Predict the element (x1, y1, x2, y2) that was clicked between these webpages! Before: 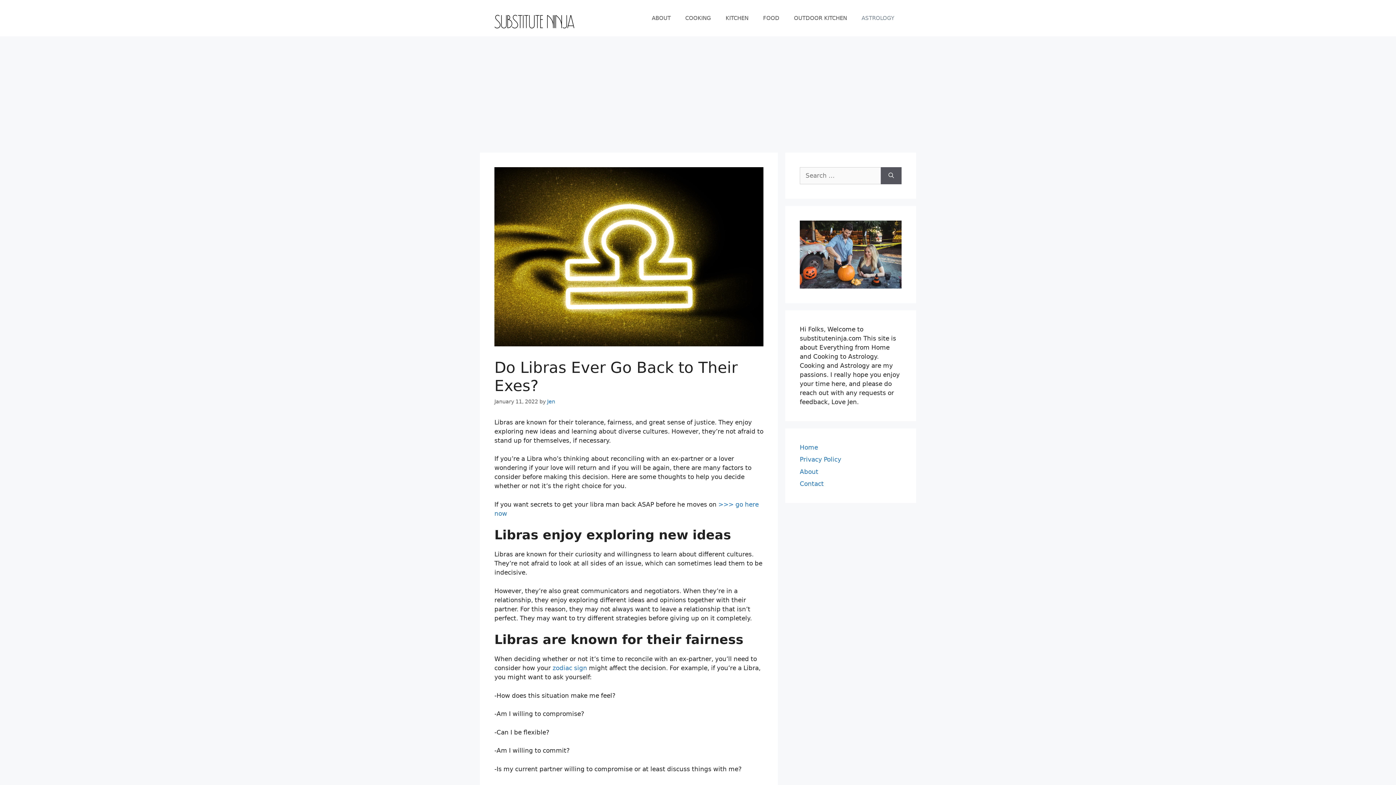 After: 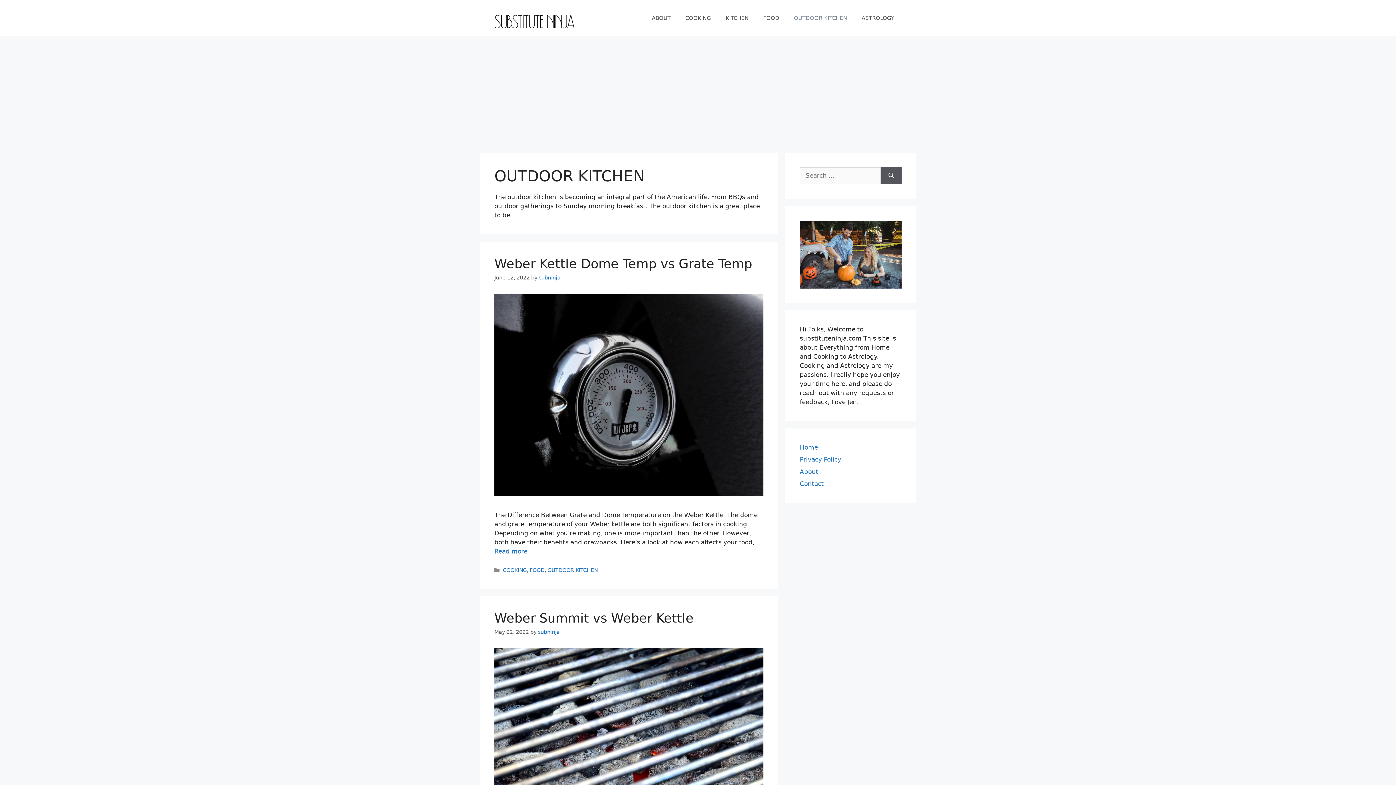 Action: label: OUTDOOR KITCHEN bbox: (786, 7, 854, 29)